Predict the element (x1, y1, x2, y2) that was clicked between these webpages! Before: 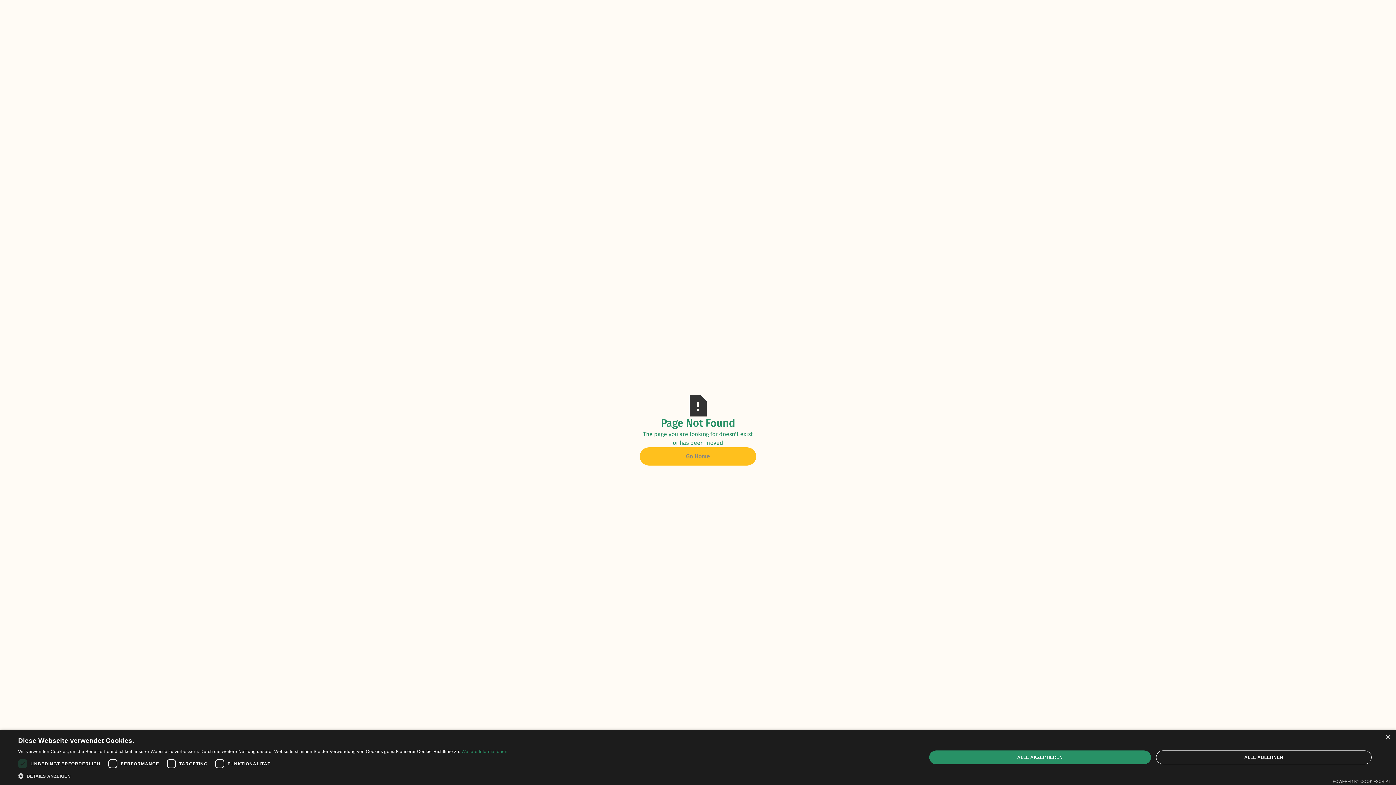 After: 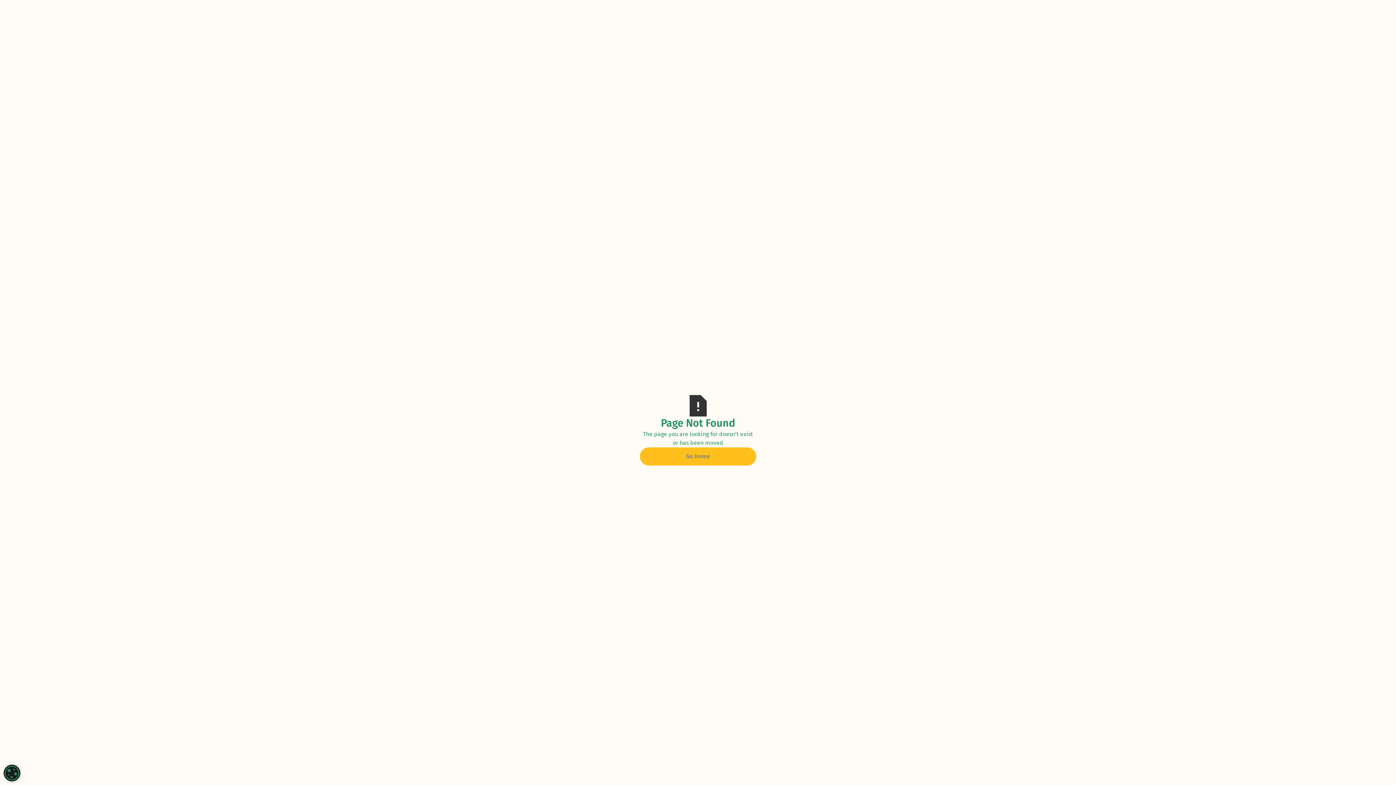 Action: label: ALLE ABLEHNEN bbox: (1156, 750, 1372, 764)